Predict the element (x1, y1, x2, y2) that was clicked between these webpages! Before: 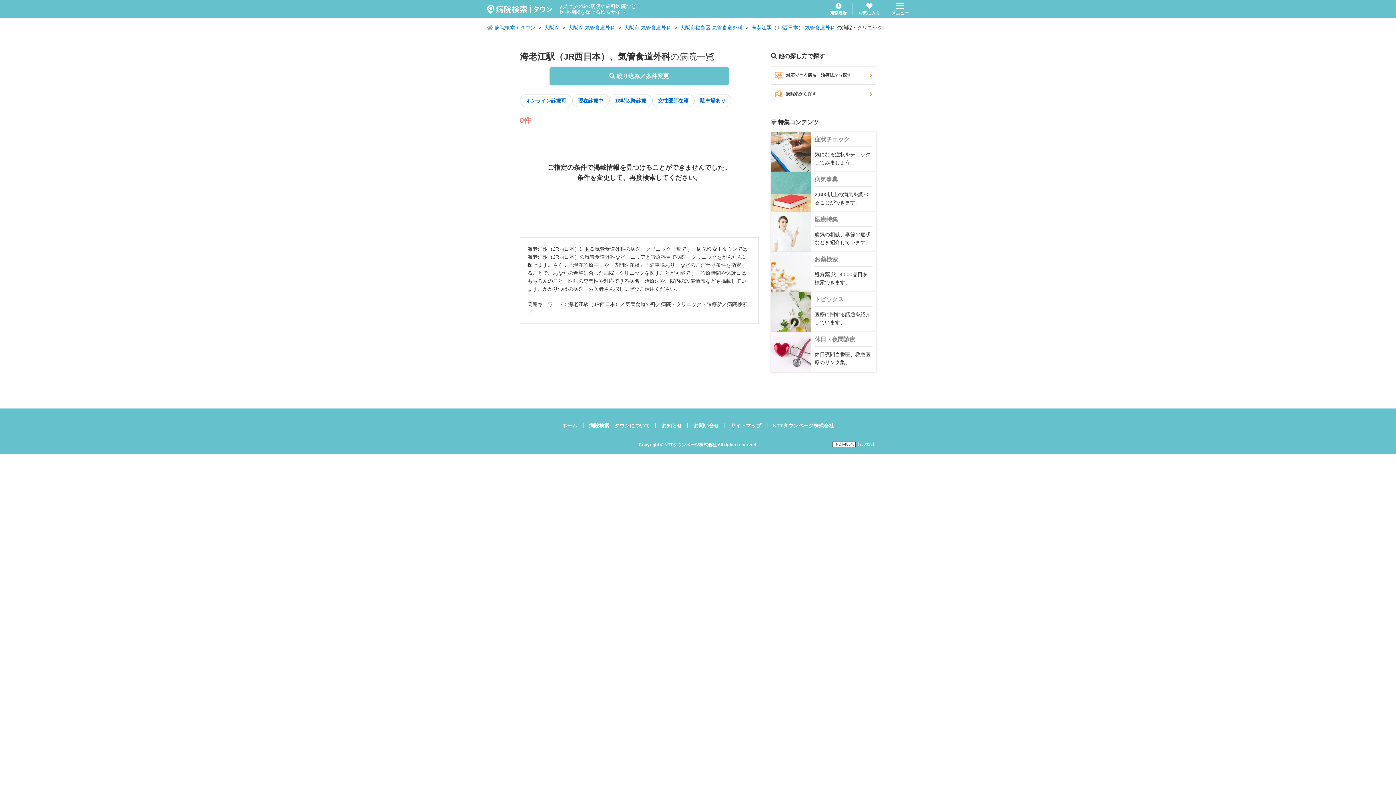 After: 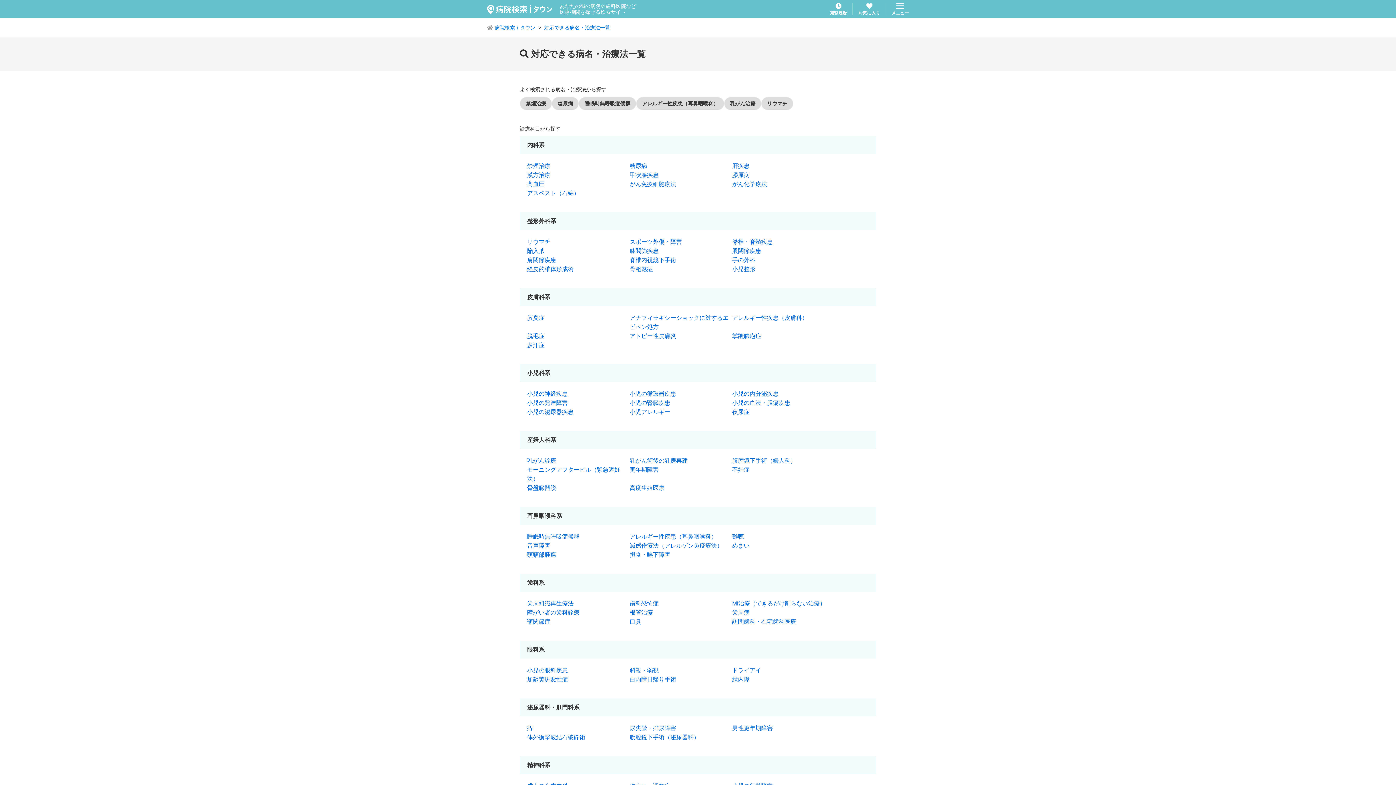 Action: bbox: (771, 66, 876, 84) label: 対応できる病名・治療法から探す